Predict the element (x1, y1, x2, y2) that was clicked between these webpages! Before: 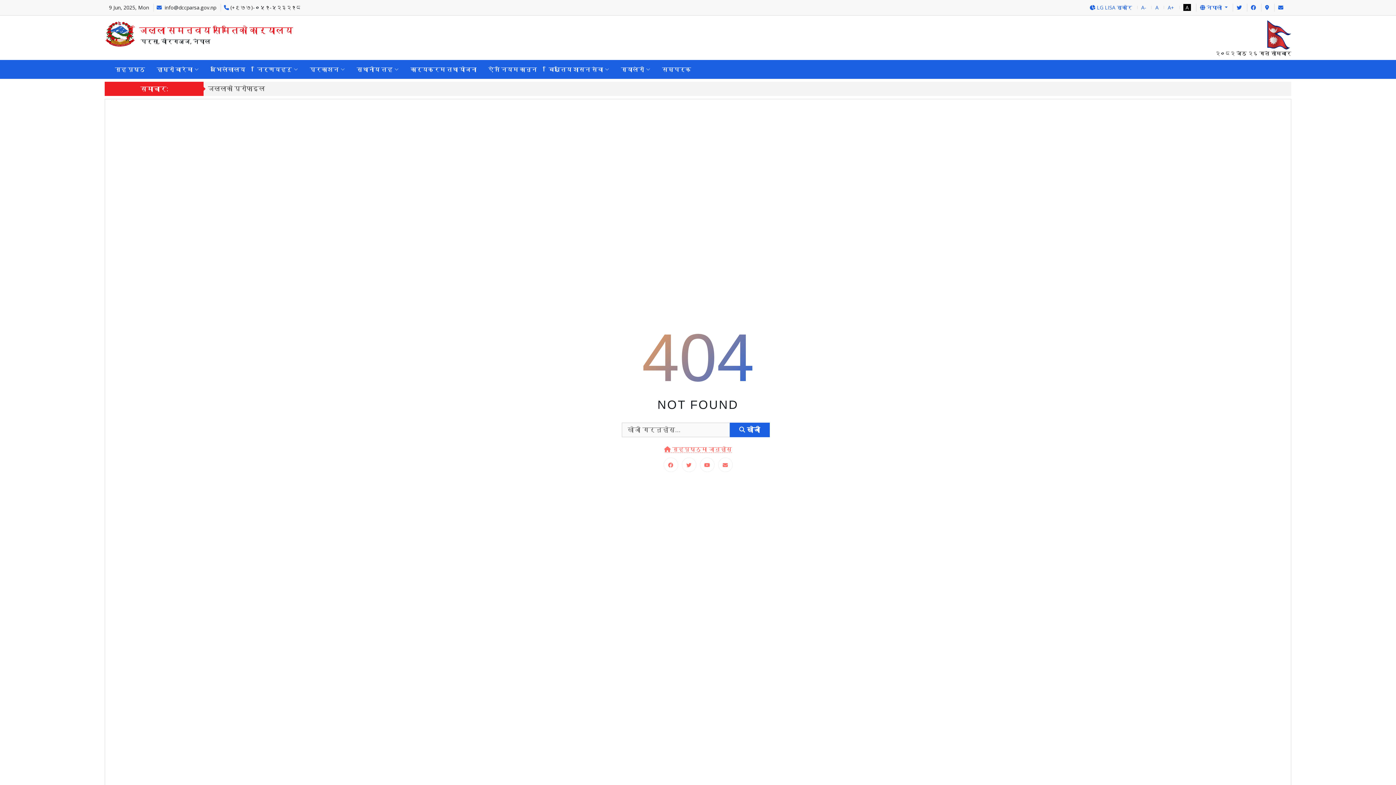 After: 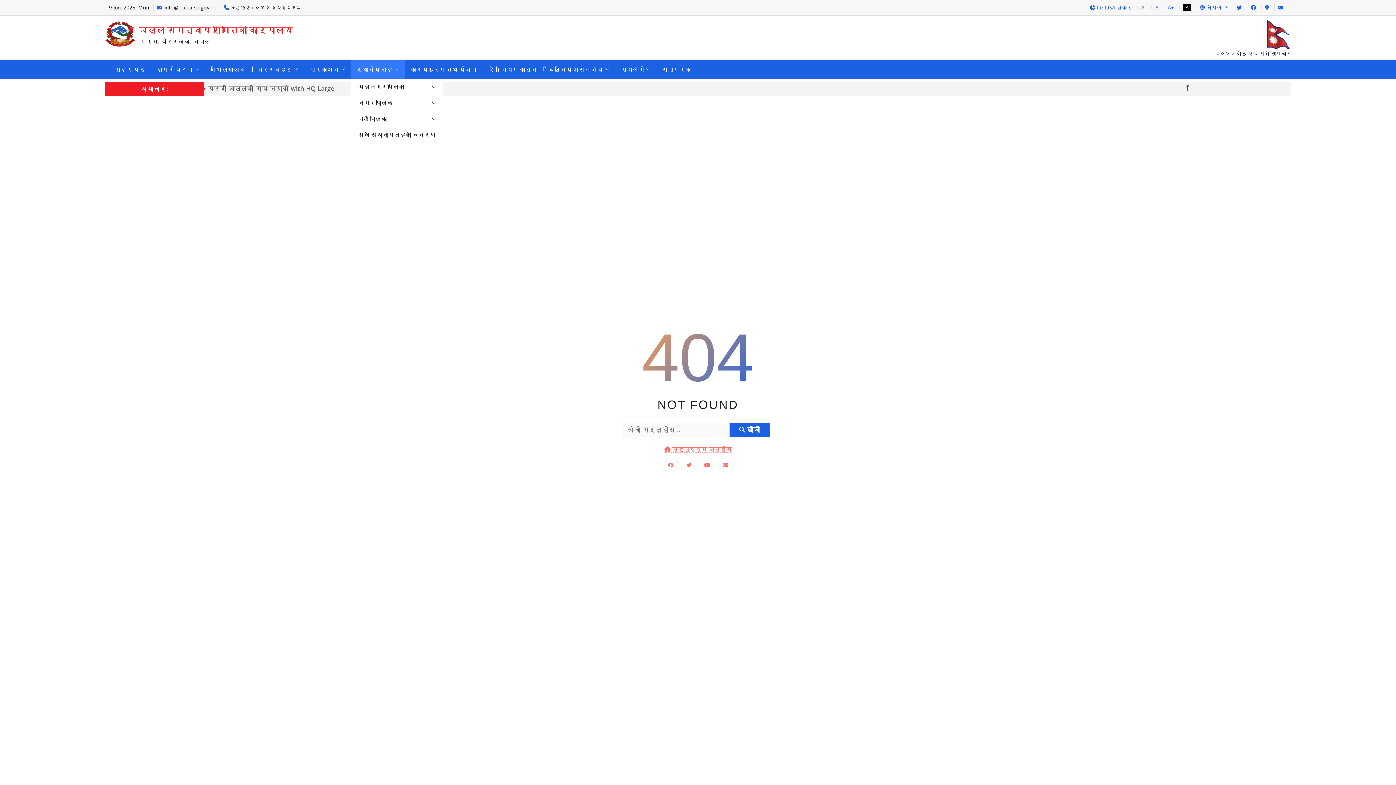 Action: label: स्थानीय तह bbox: (350, 59, 404, 78)